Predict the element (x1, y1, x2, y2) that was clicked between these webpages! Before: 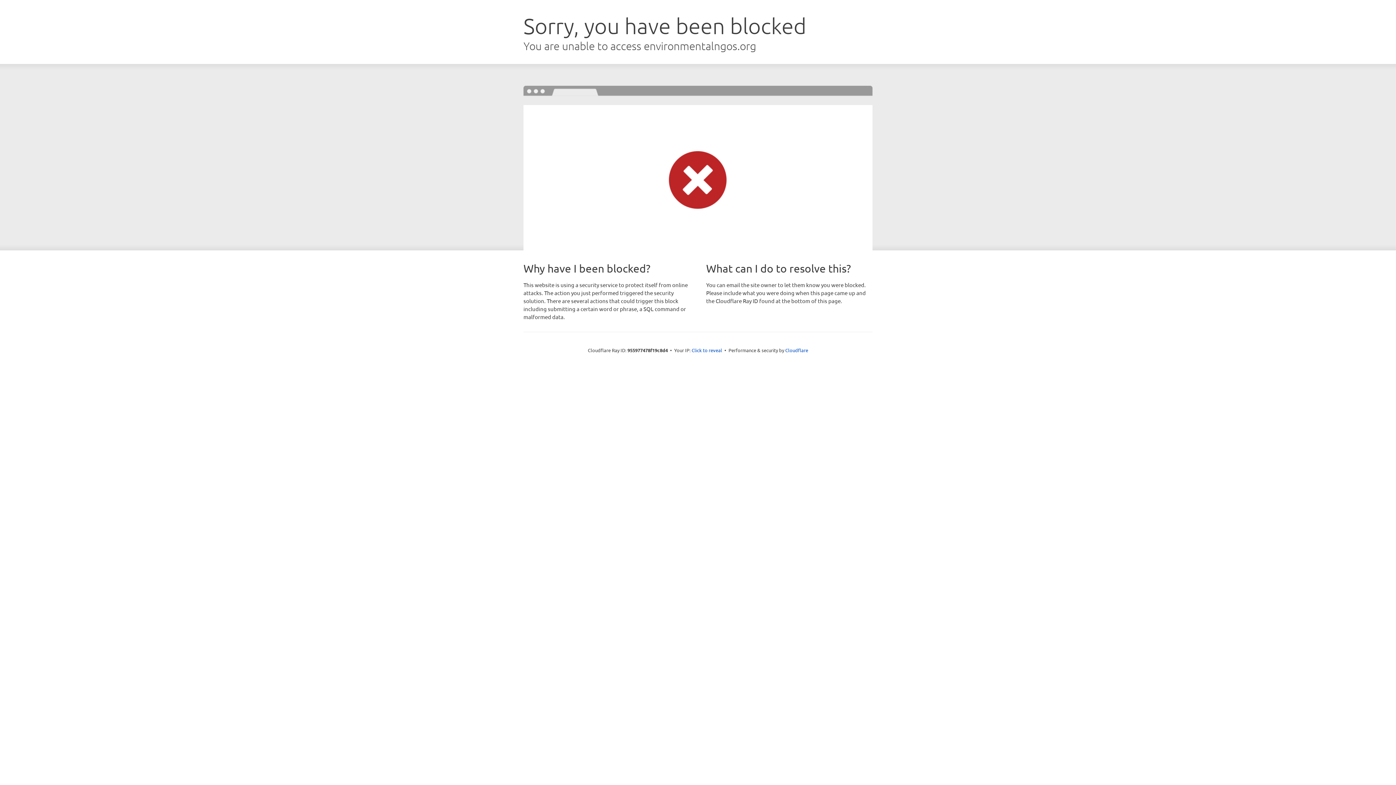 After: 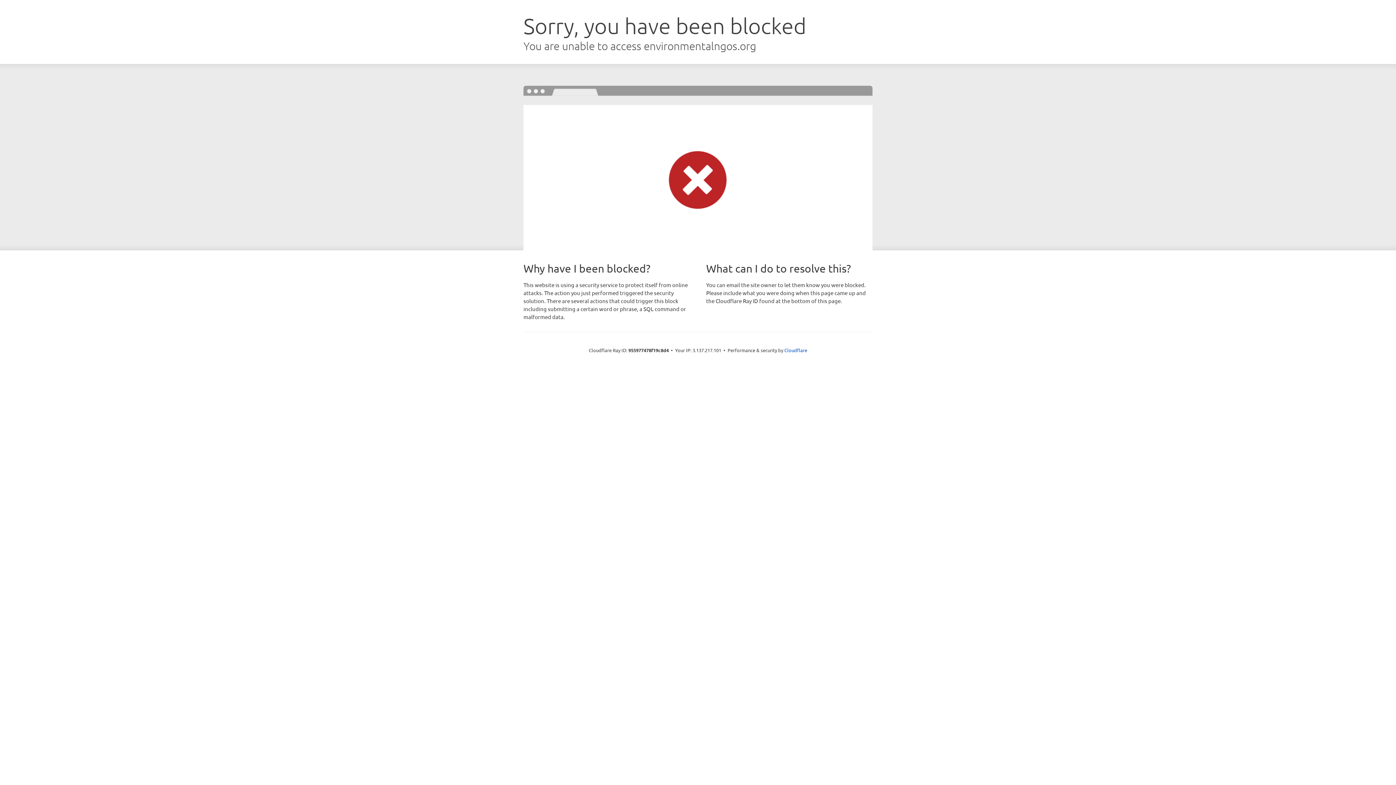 Action: label: Click to reveal bbox: (691, 346, 722, 353)